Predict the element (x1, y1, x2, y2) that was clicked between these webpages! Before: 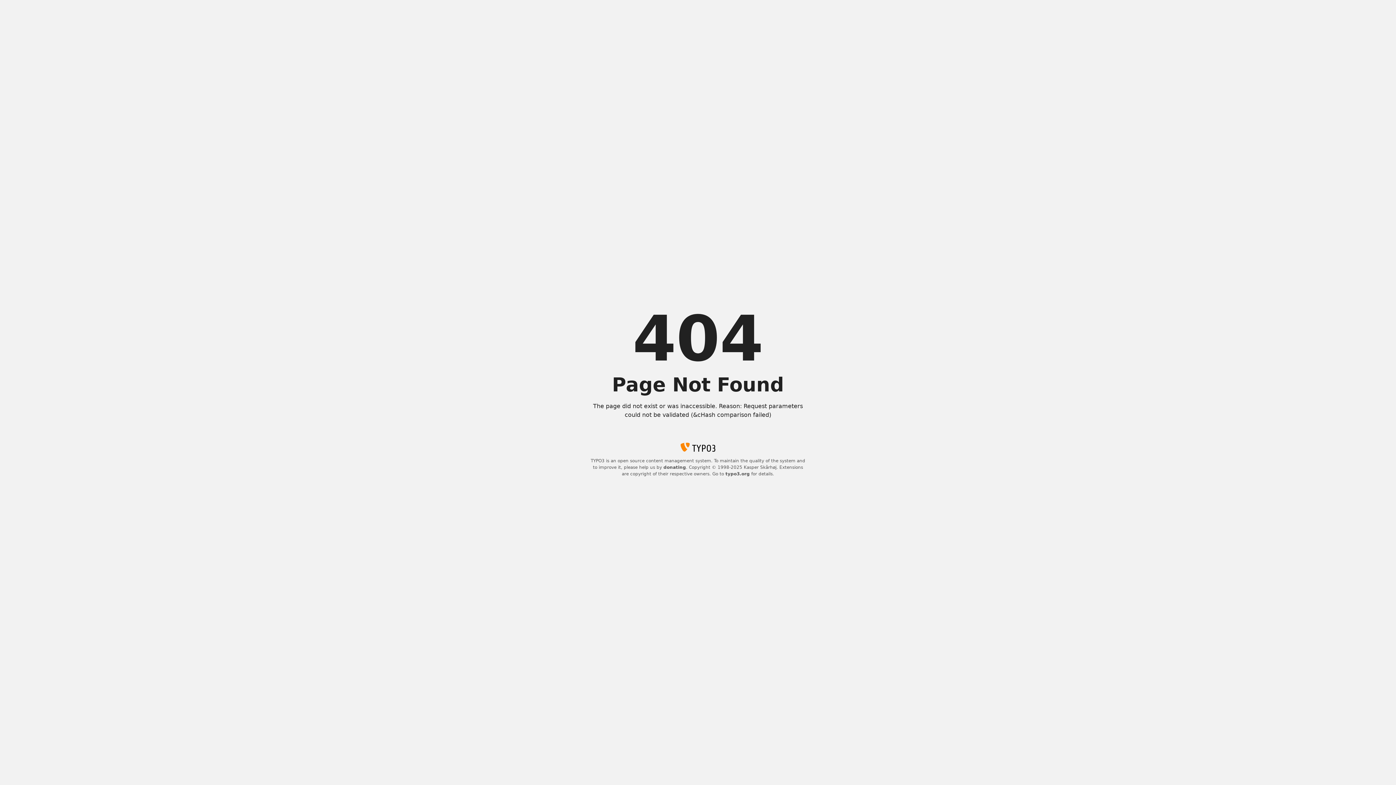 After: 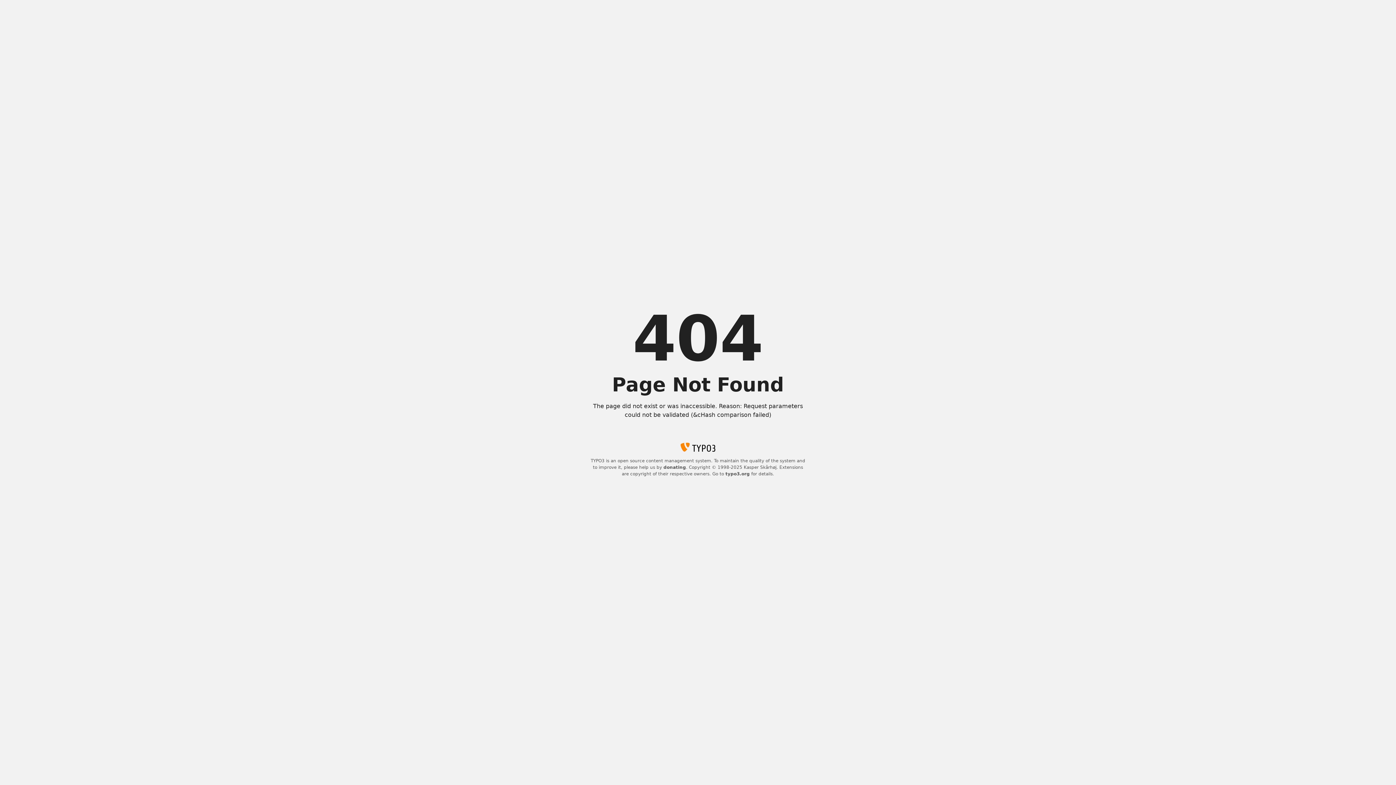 Action: bbox: (663, 465, 686, 470) label: donating